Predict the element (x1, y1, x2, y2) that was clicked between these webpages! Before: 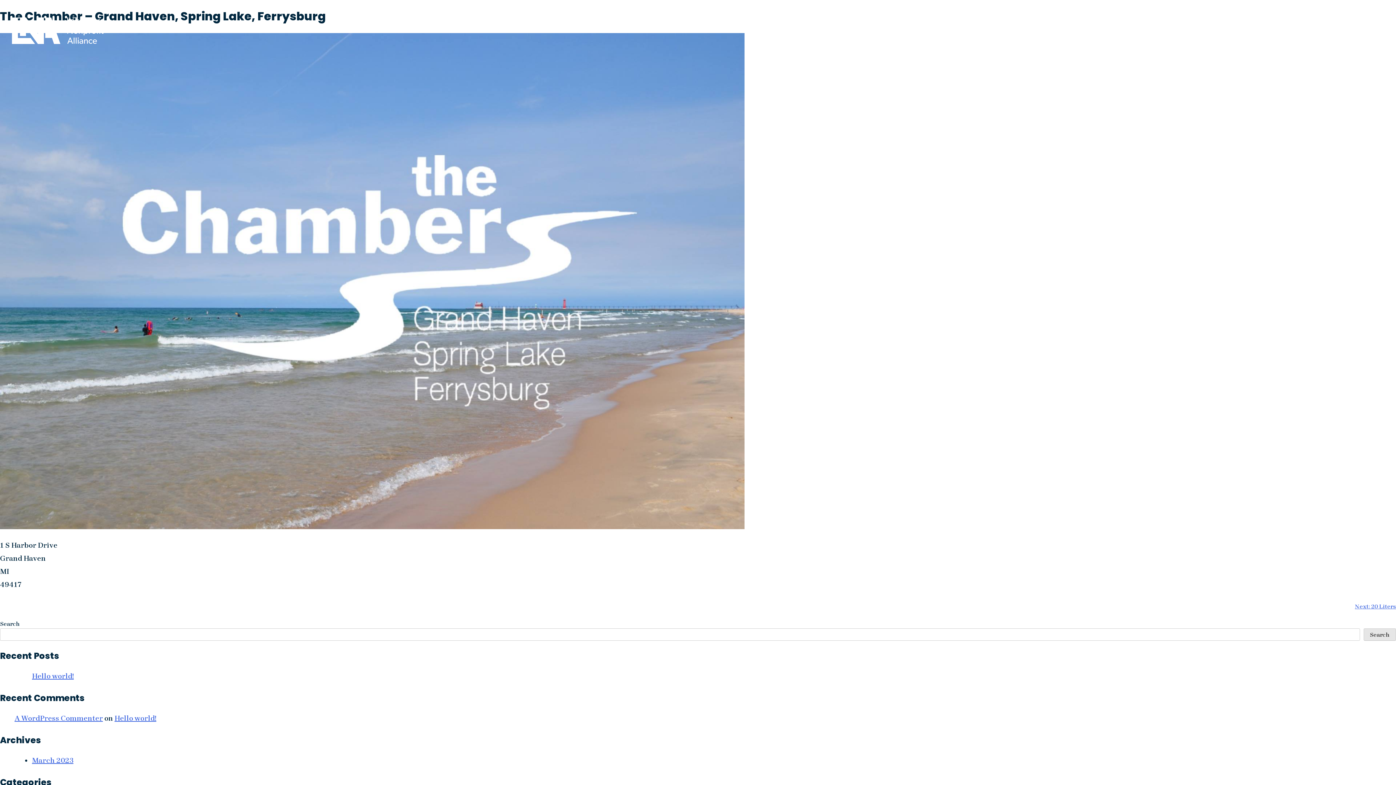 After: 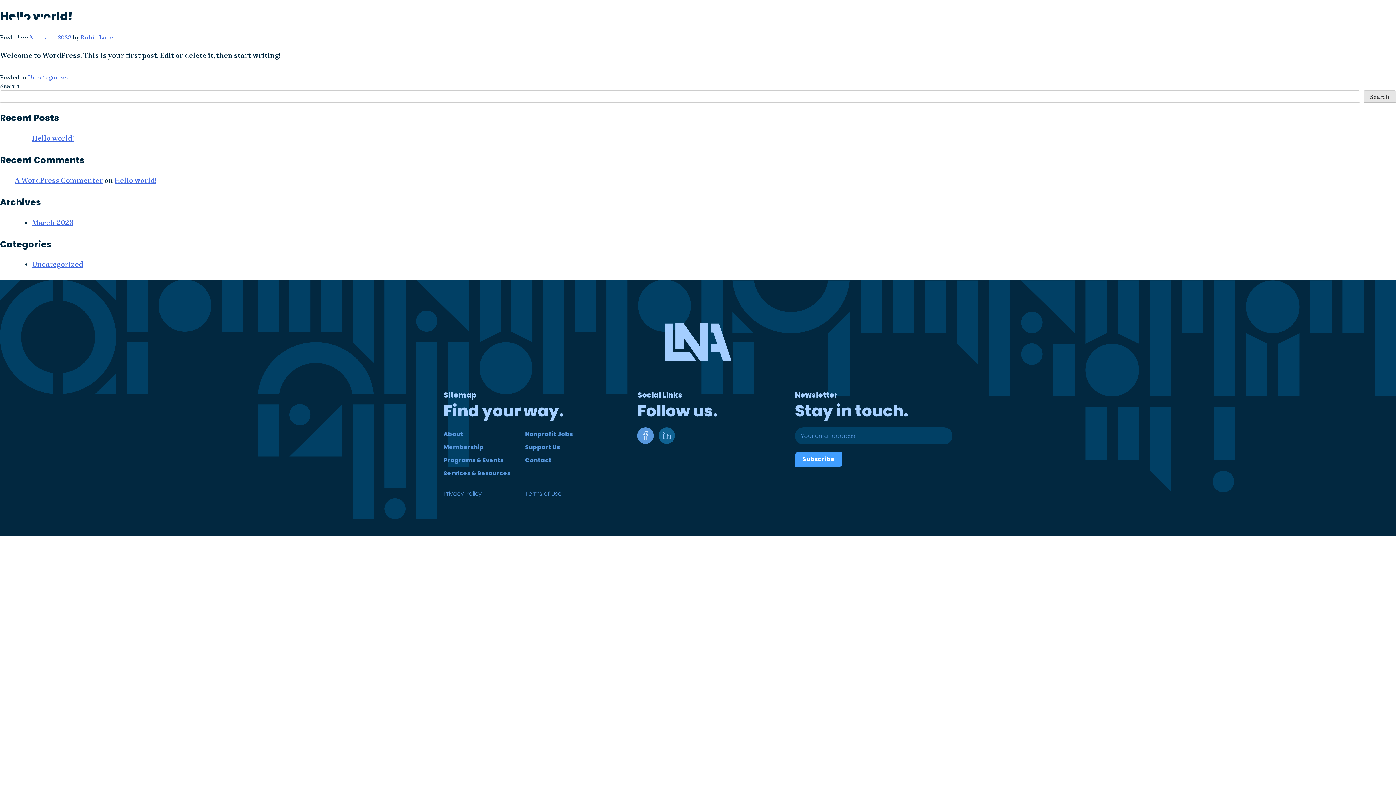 Action: bbox: (32, 672, 73, 680) label: Hello world!